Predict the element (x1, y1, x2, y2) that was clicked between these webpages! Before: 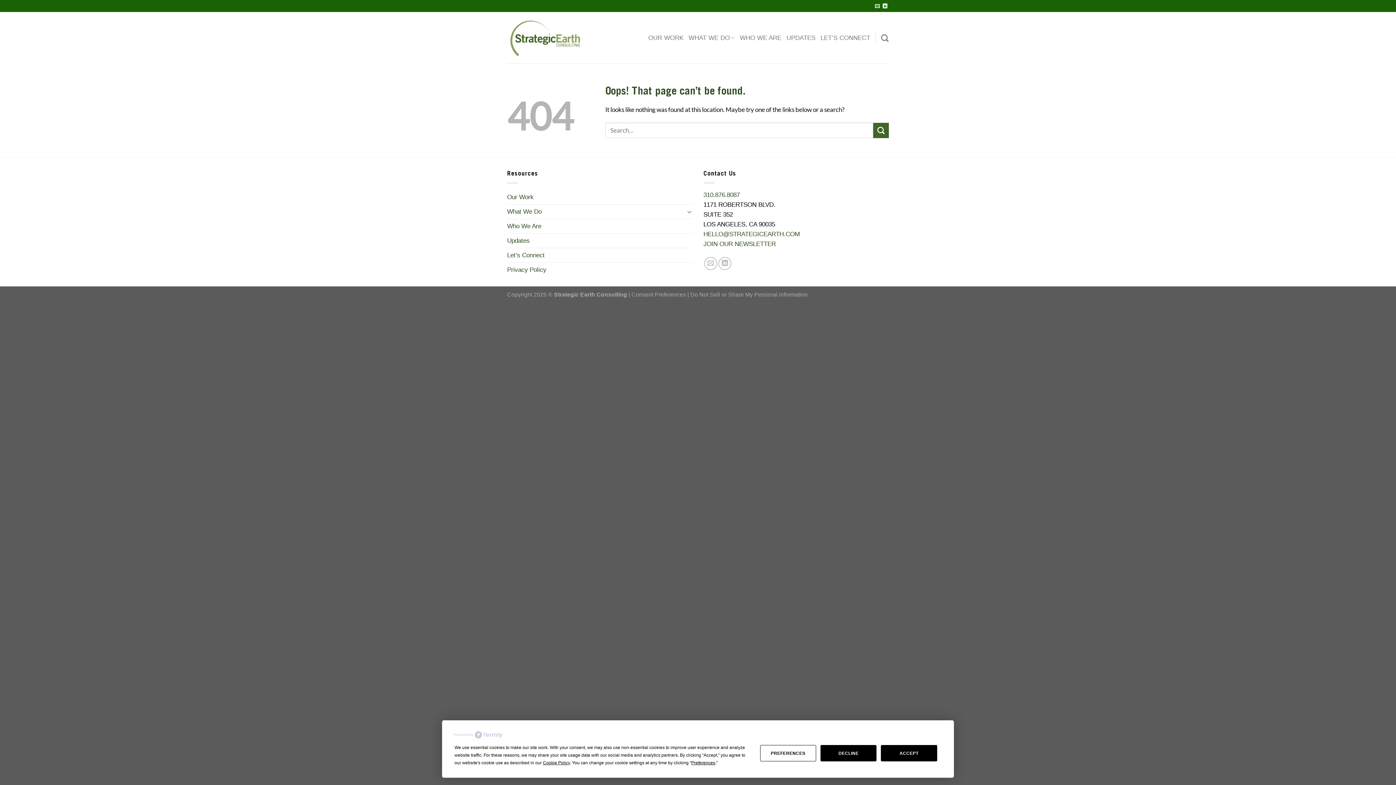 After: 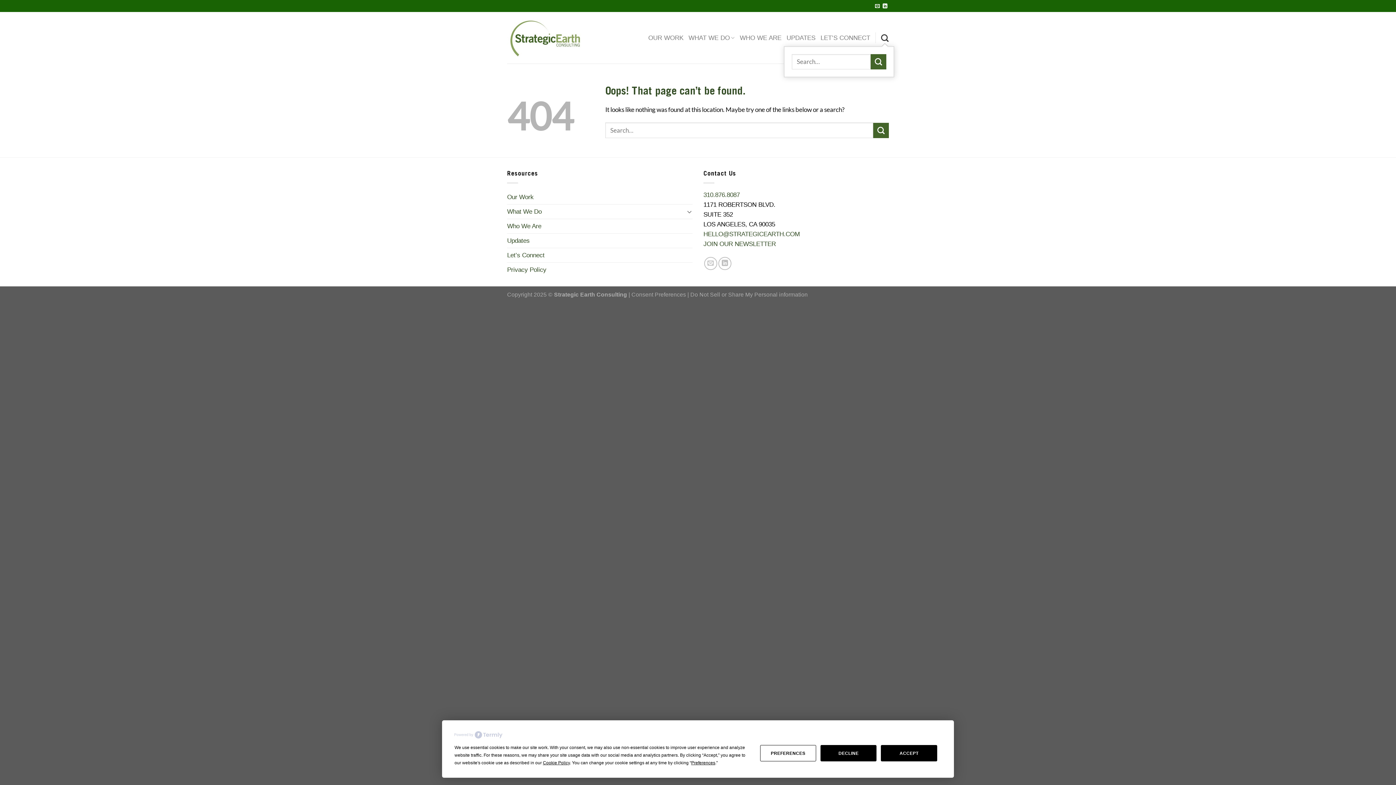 Action: bbox: (881, 29, 889, 46) label: Search